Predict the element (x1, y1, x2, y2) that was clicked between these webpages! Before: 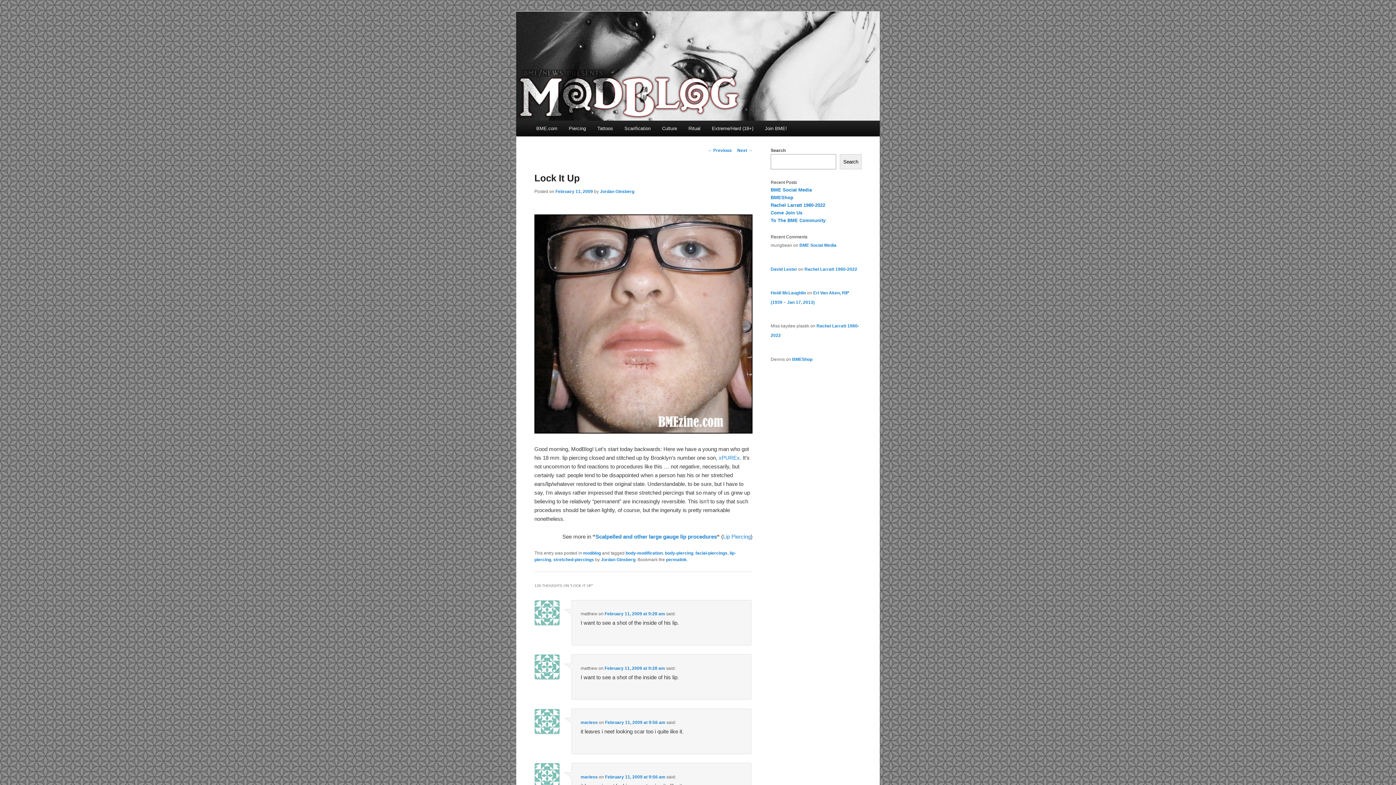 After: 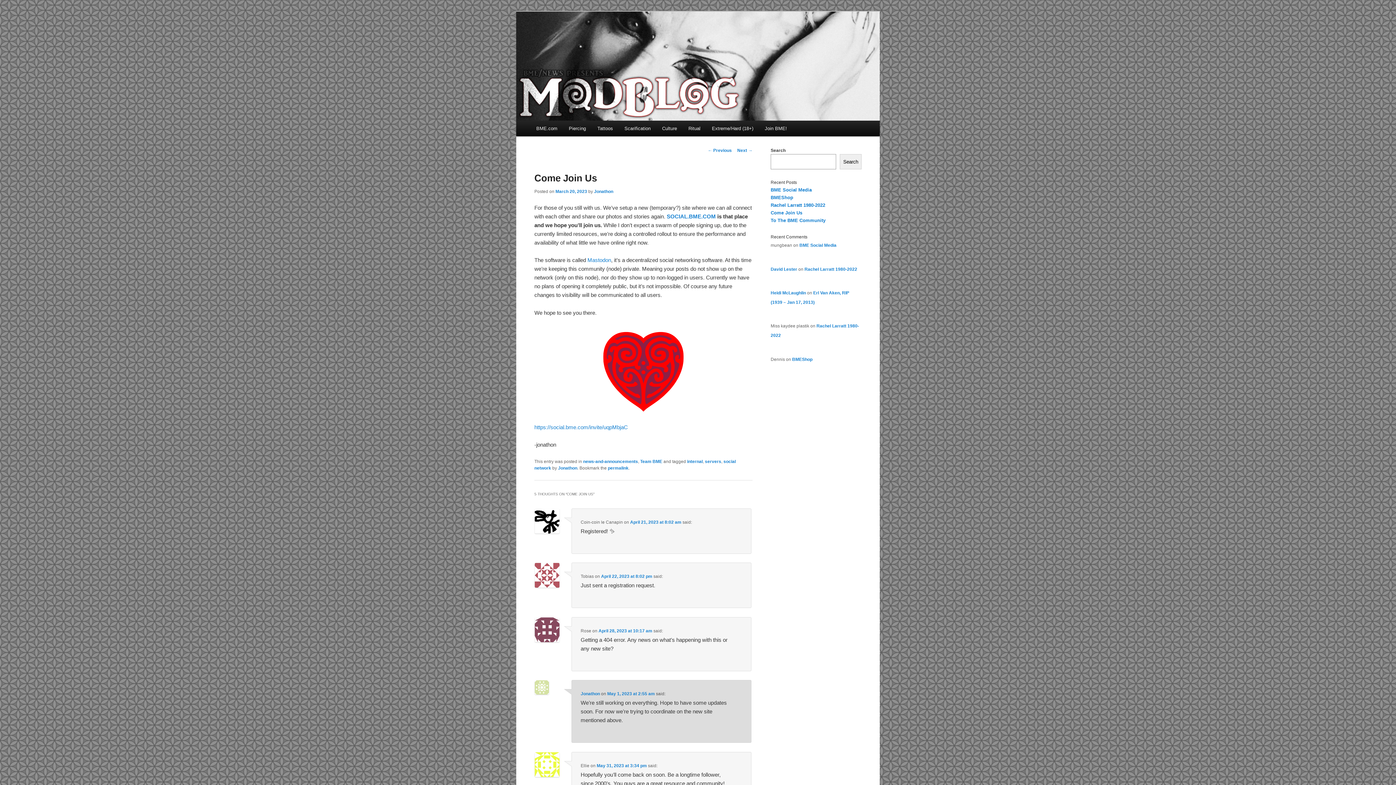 Action: bbox: (770, 210, 802, 215) label: Come Join Us